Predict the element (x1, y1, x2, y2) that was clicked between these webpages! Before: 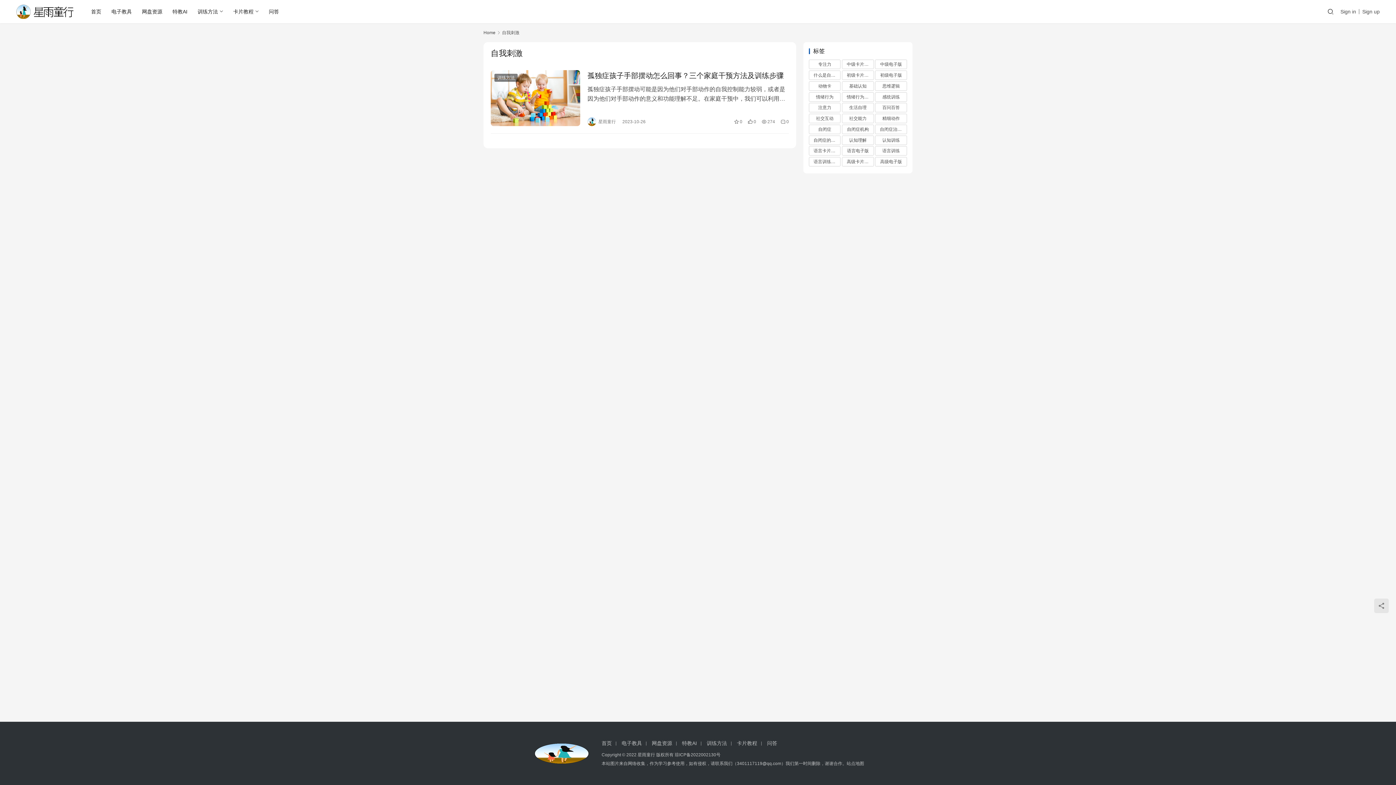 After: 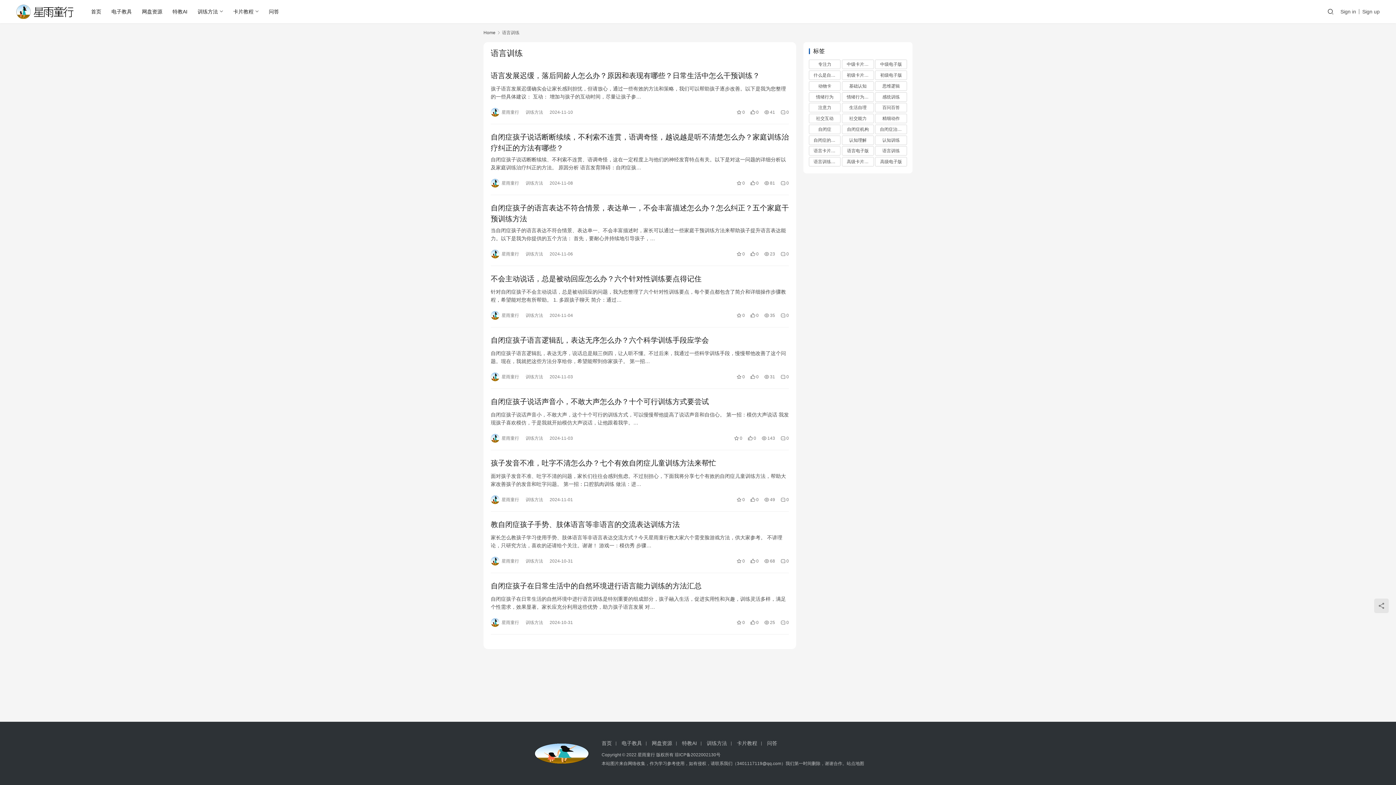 Action: bbox: (875, 146, 907, 155) label: 语言训练 (9 项)